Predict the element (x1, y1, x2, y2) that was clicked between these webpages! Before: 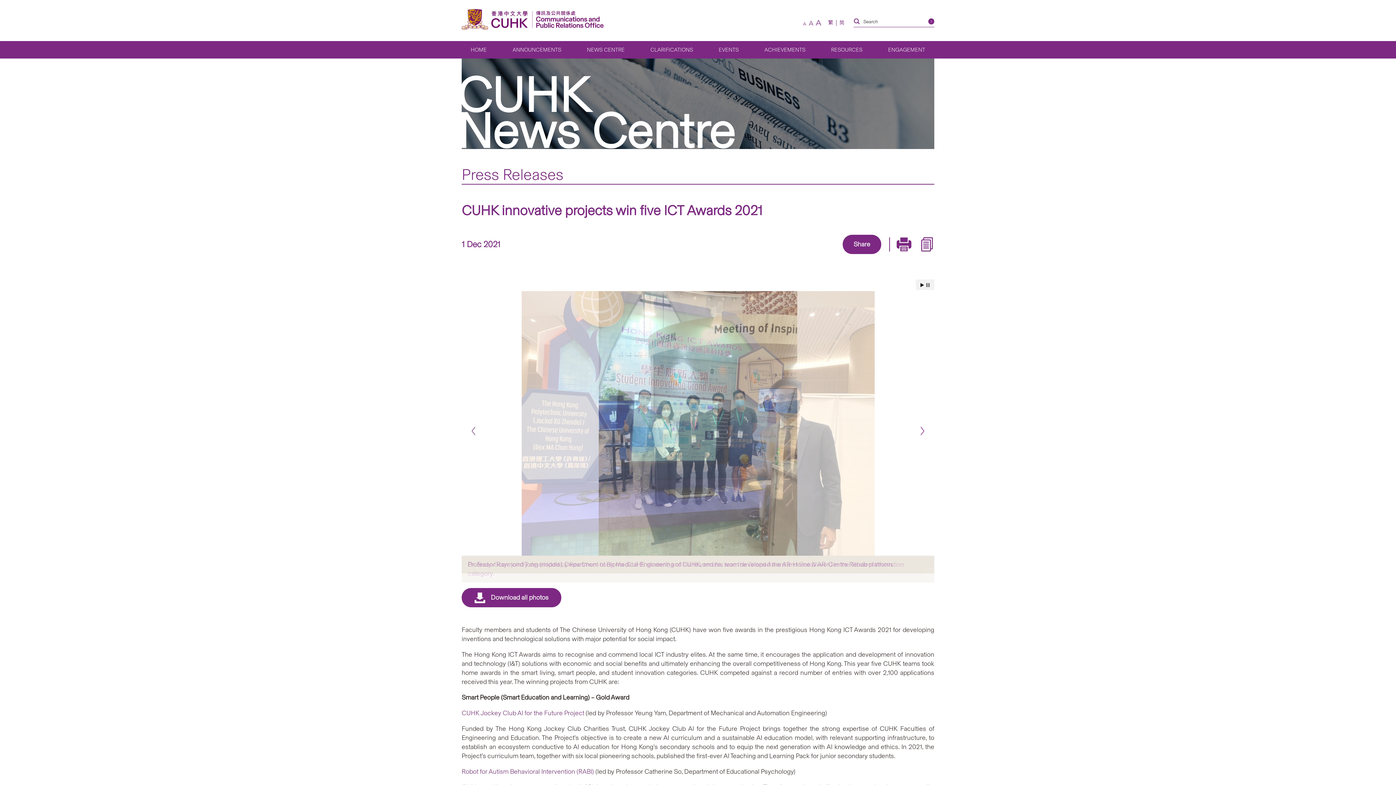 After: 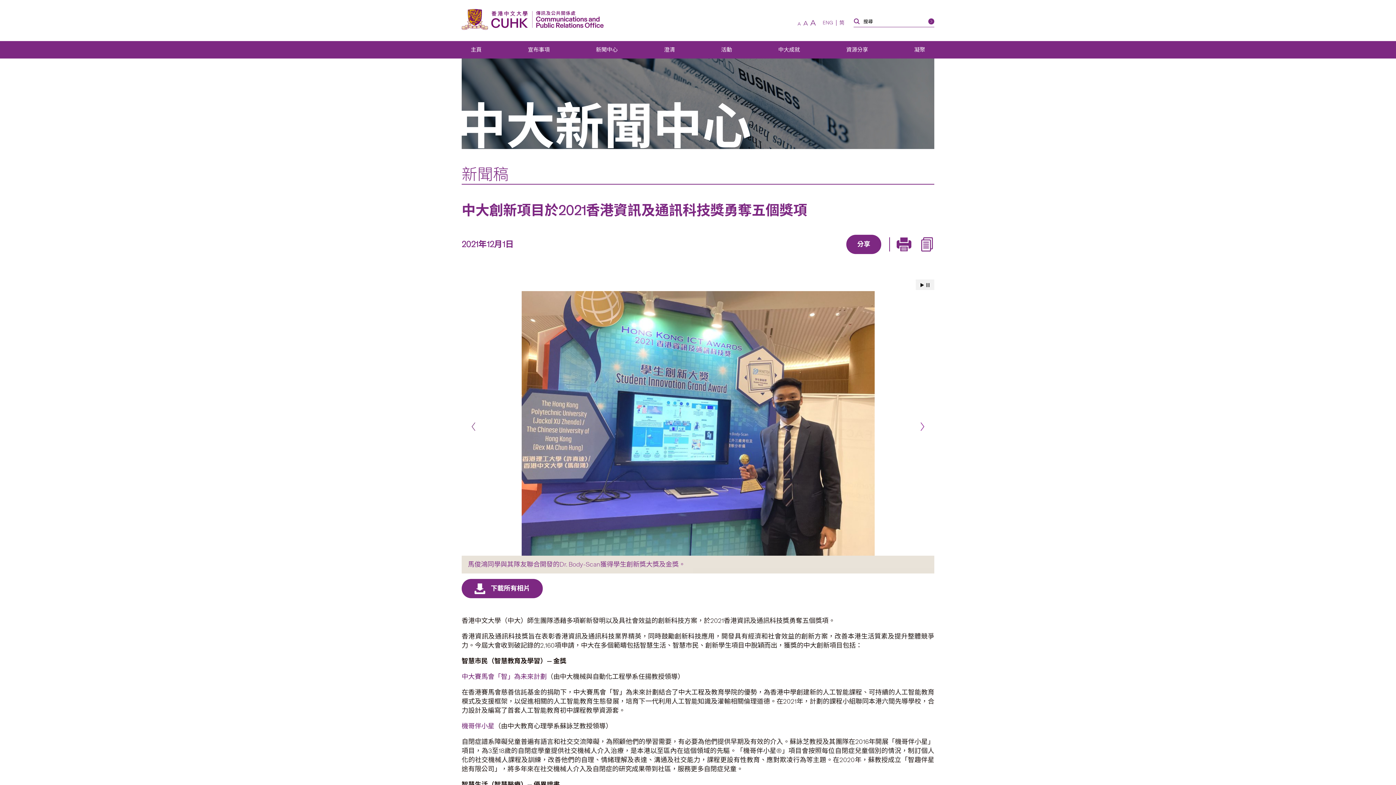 Action: label: 繁 bbox: (828, 19, 833, 25)